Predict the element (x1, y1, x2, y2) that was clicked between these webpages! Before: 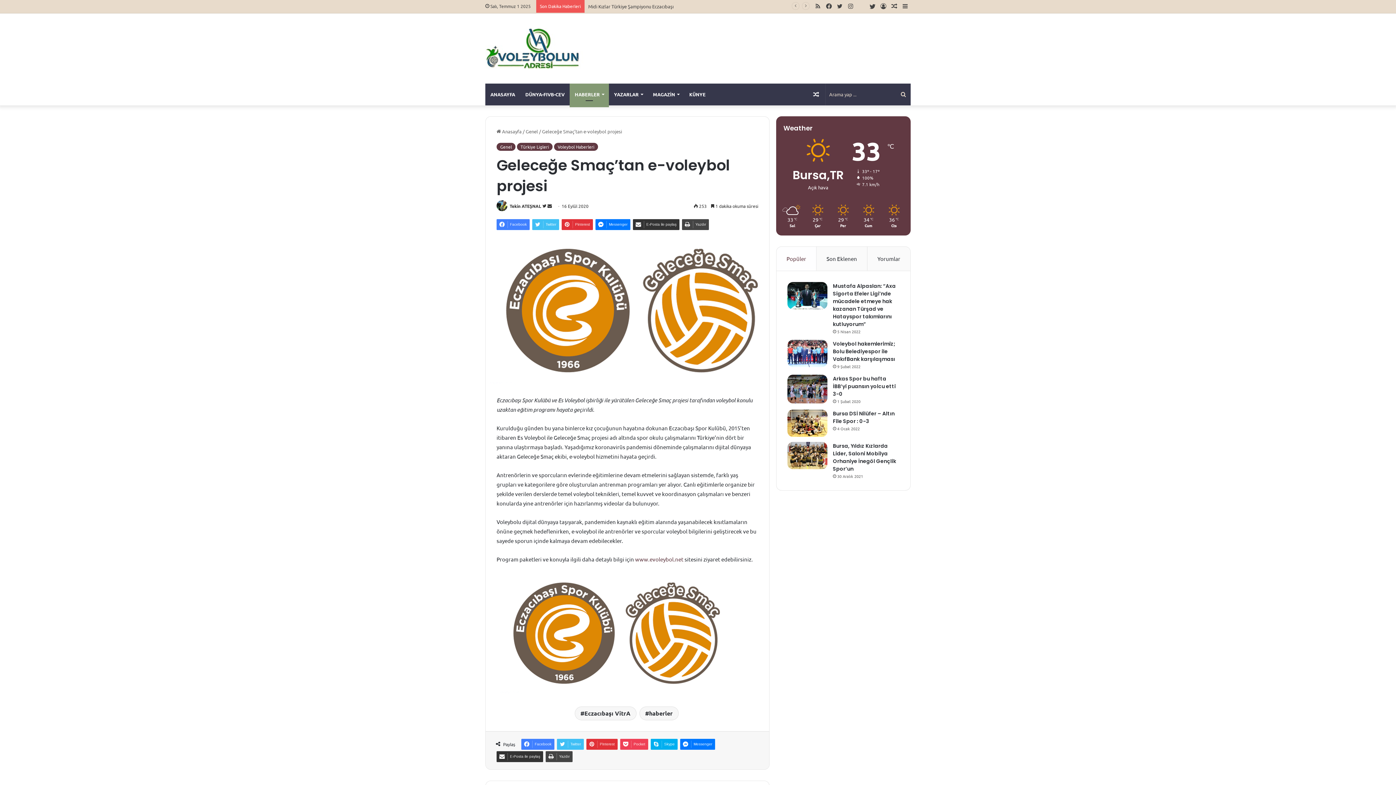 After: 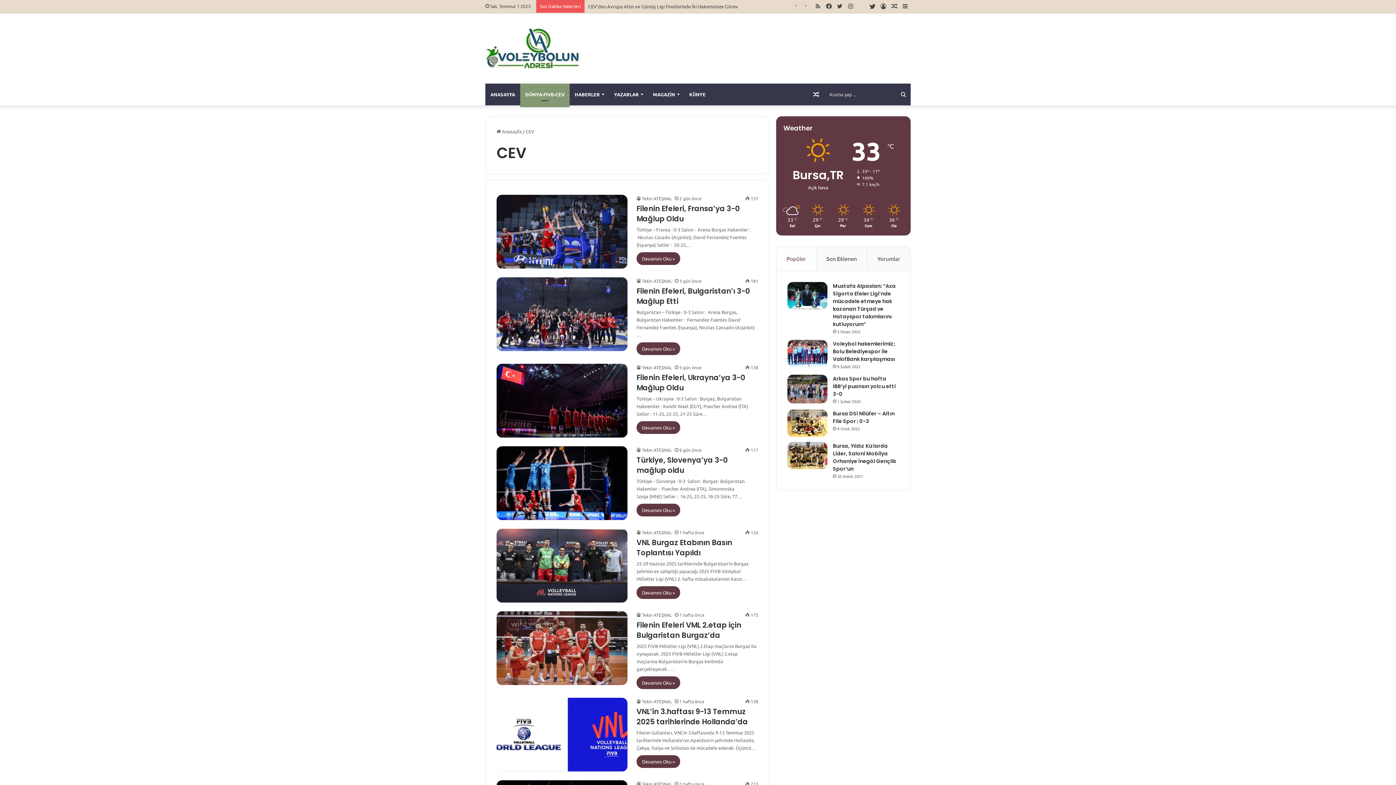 Action: label: DÜNYA-FIVB-CEV bbox: (520, 83, 569, 105)